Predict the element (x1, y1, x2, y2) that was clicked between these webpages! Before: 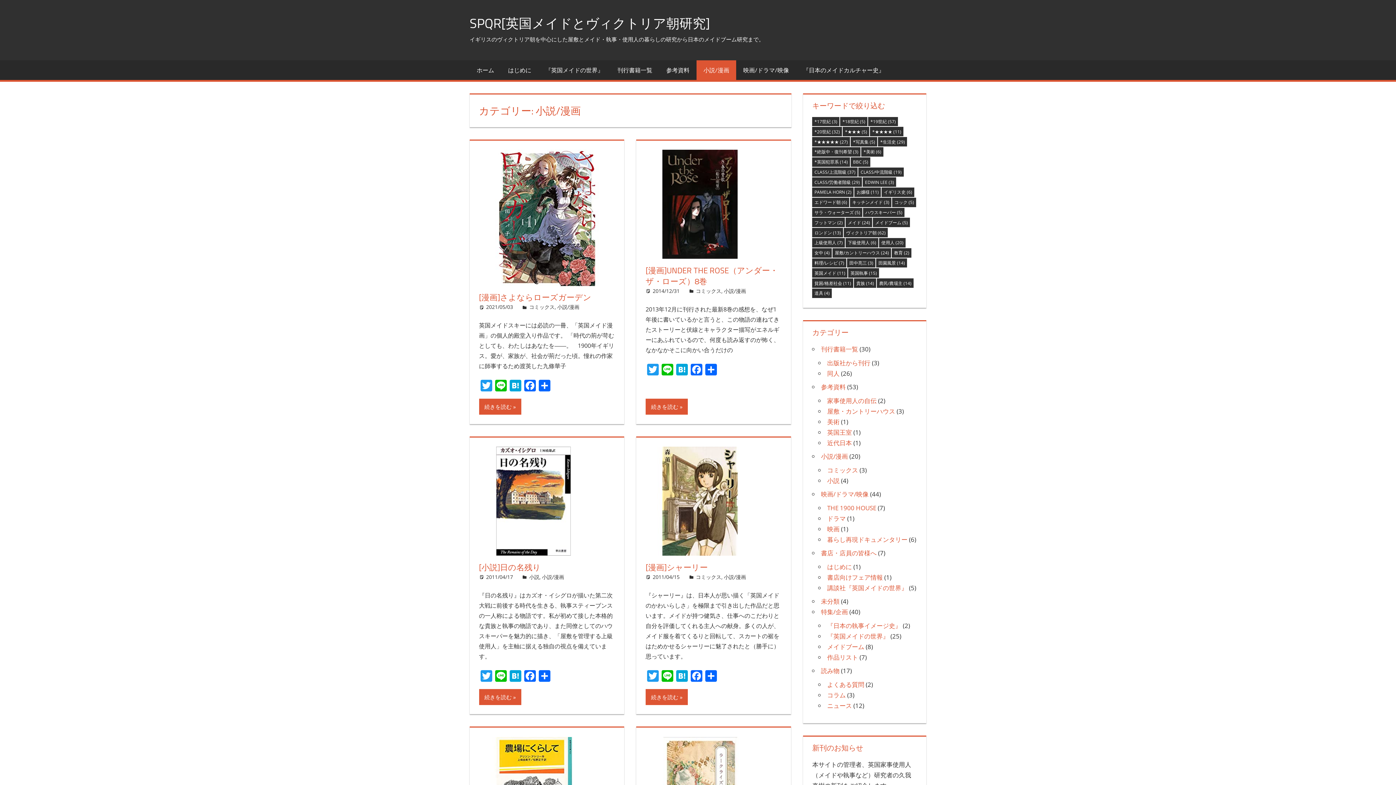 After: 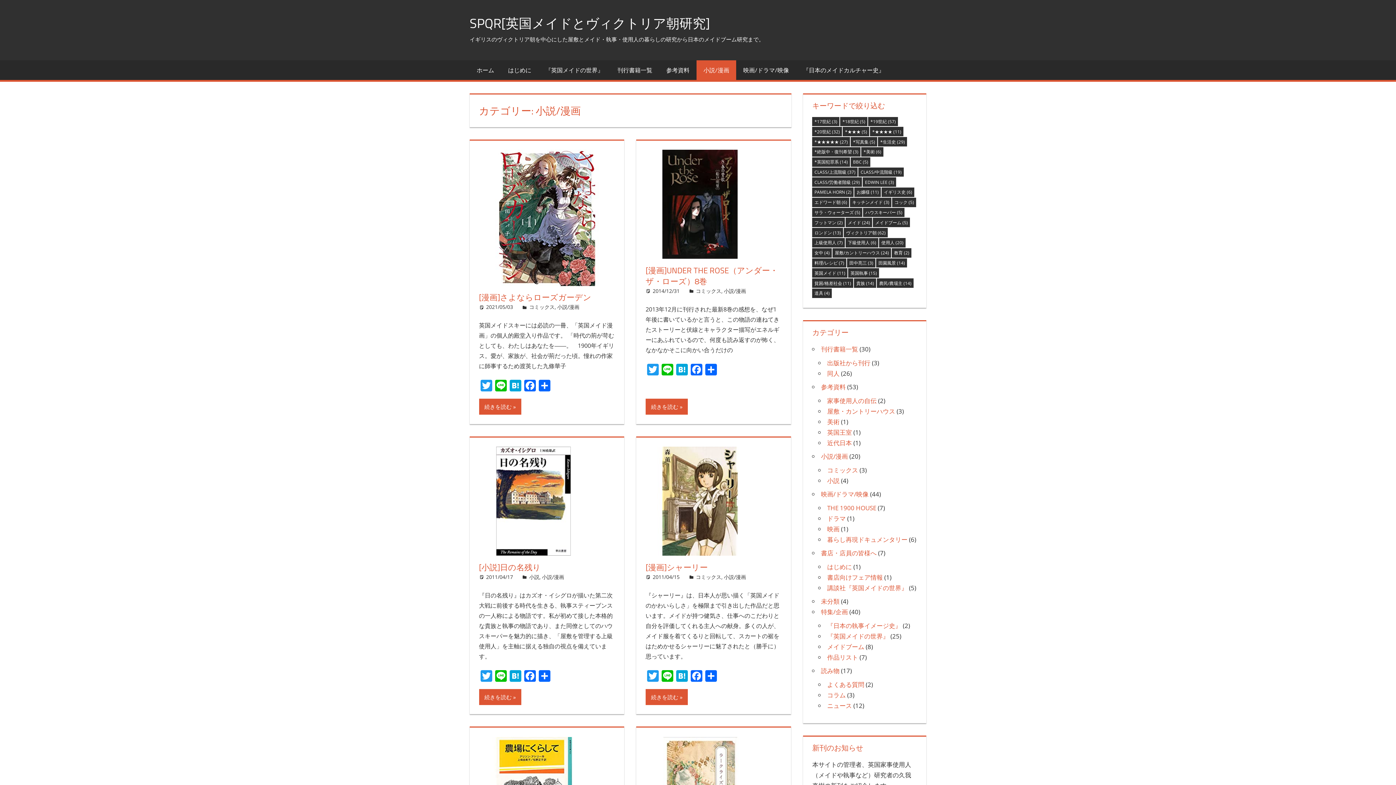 Action: bbox: (724, 287, 746, 294) label: 小説/漫画